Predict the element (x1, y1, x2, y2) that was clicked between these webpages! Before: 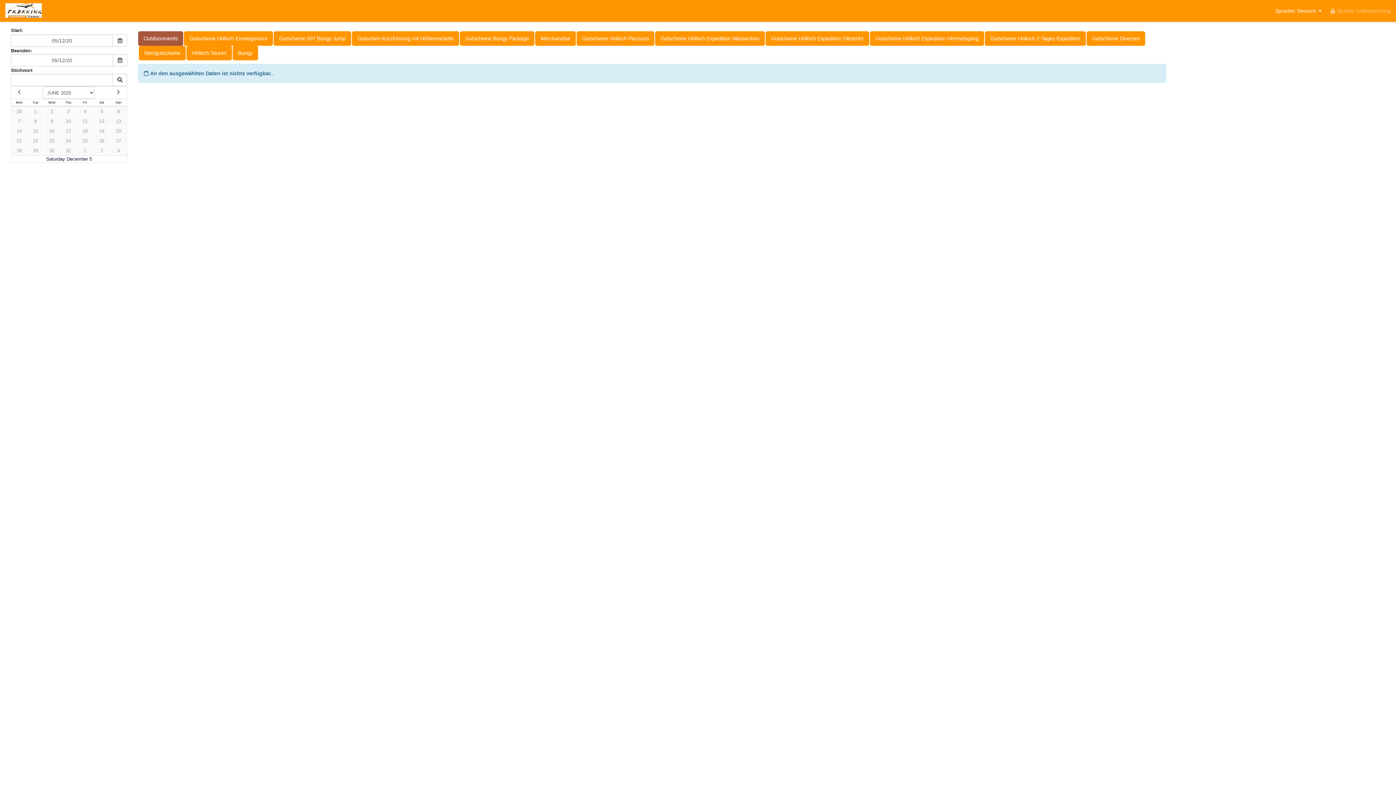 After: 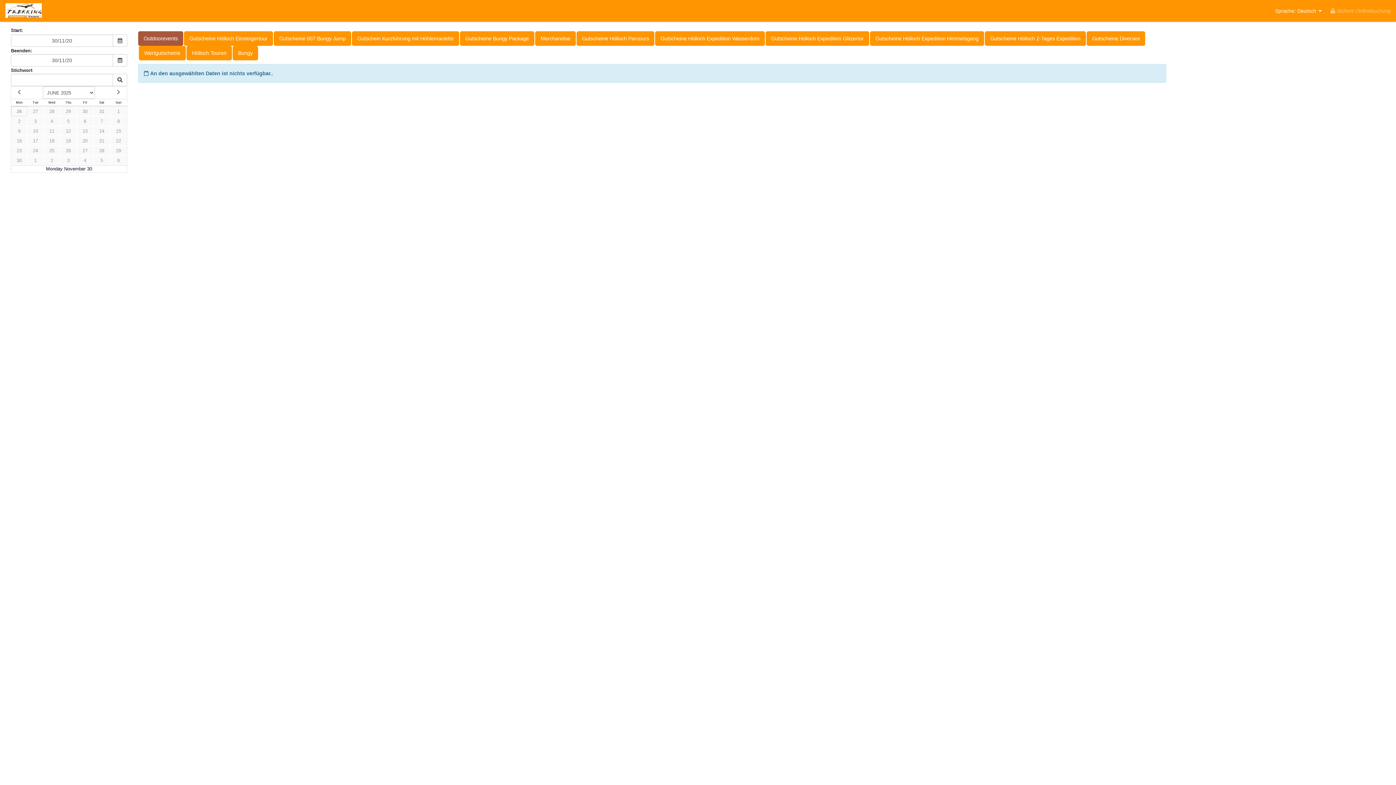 Action: bbox: (11, 106, 27, 116) label: 30